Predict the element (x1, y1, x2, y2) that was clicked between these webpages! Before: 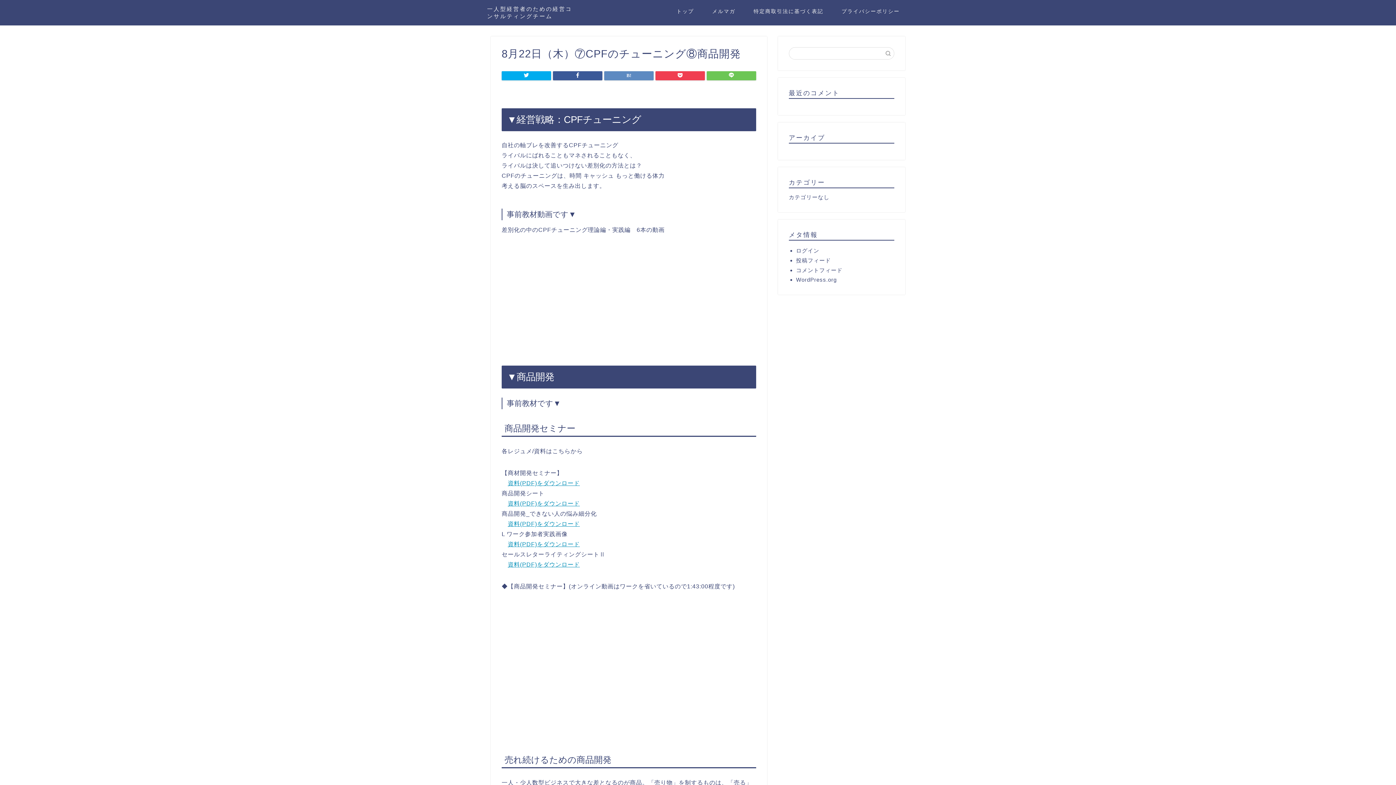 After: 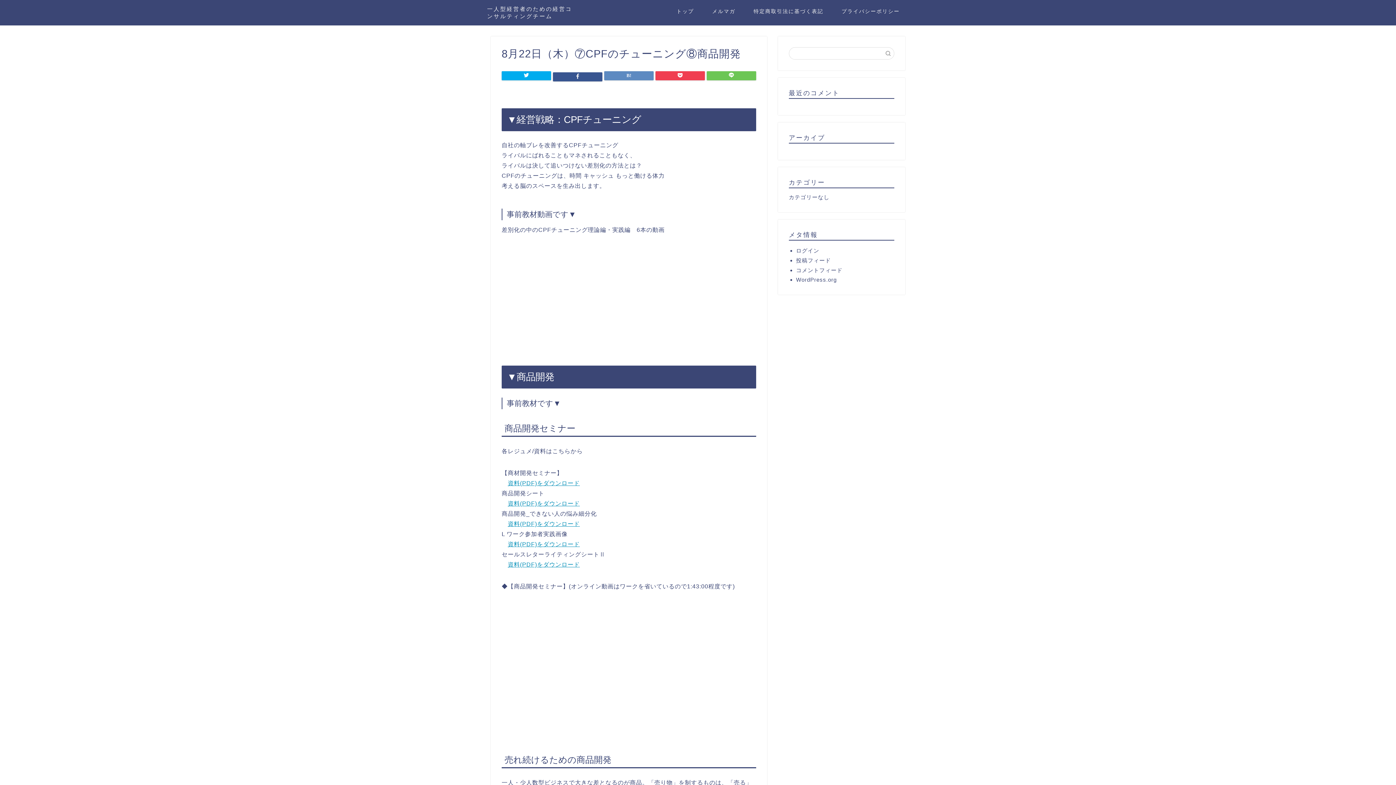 Action: bbox: (553, 71, 602, 80)